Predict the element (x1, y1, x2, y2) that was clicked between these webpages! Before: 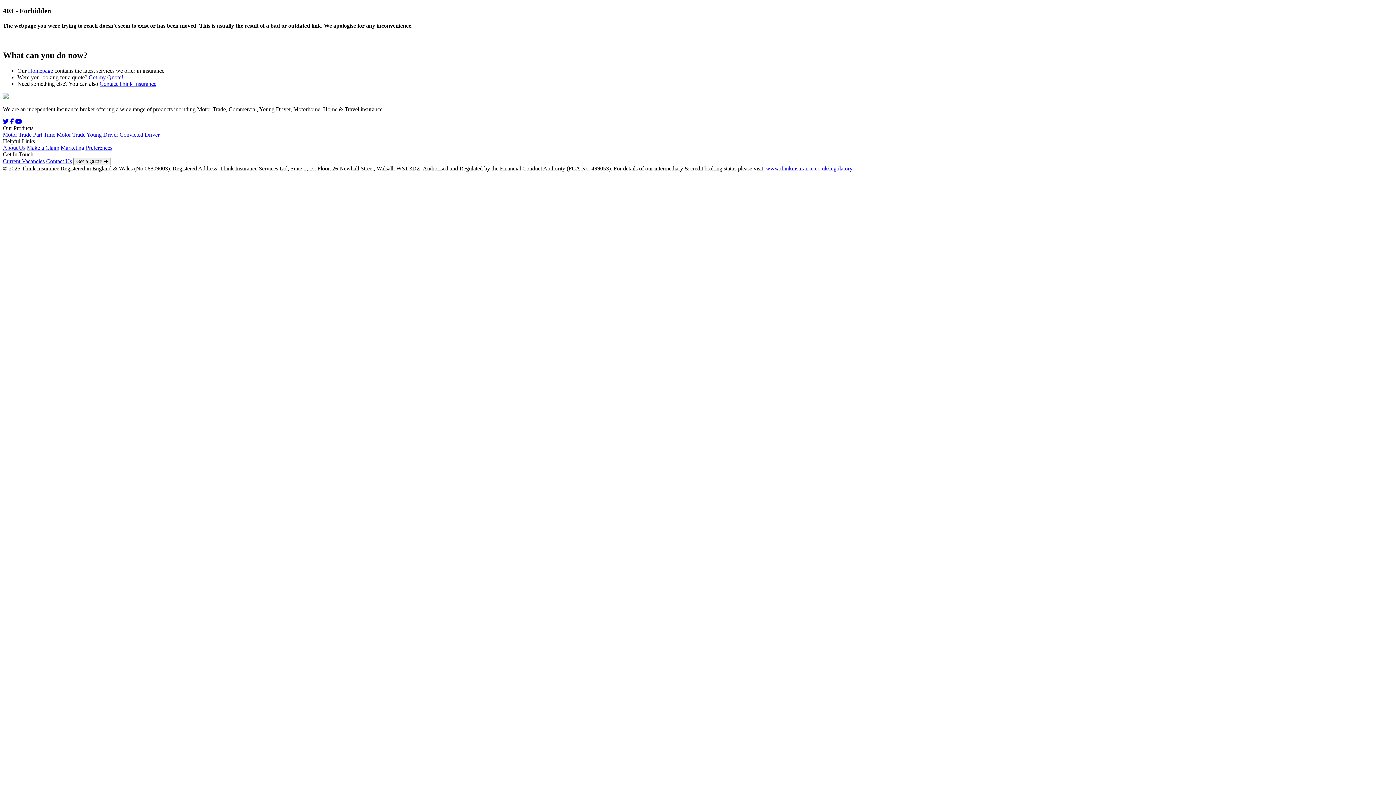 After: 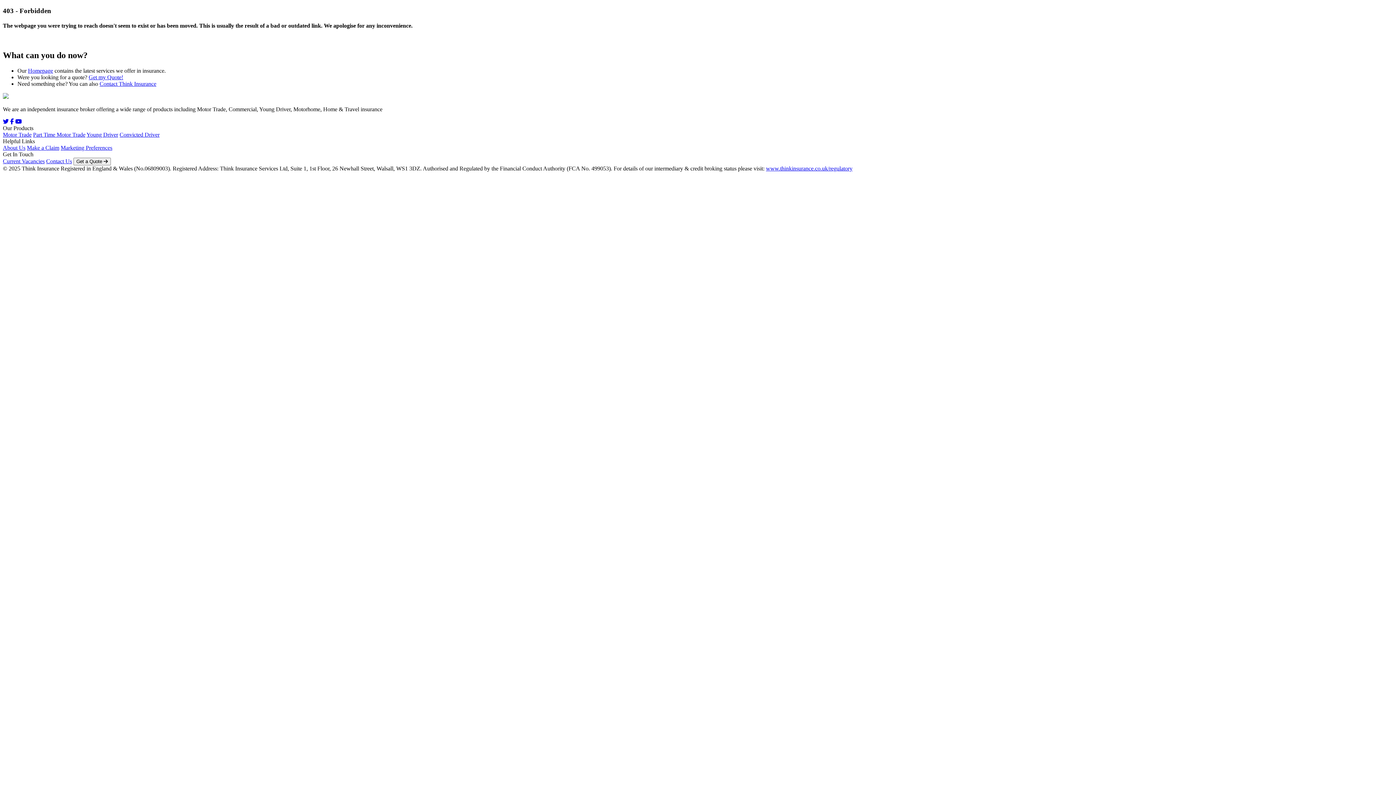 Action: bbox: (10, 118, 13, 124)